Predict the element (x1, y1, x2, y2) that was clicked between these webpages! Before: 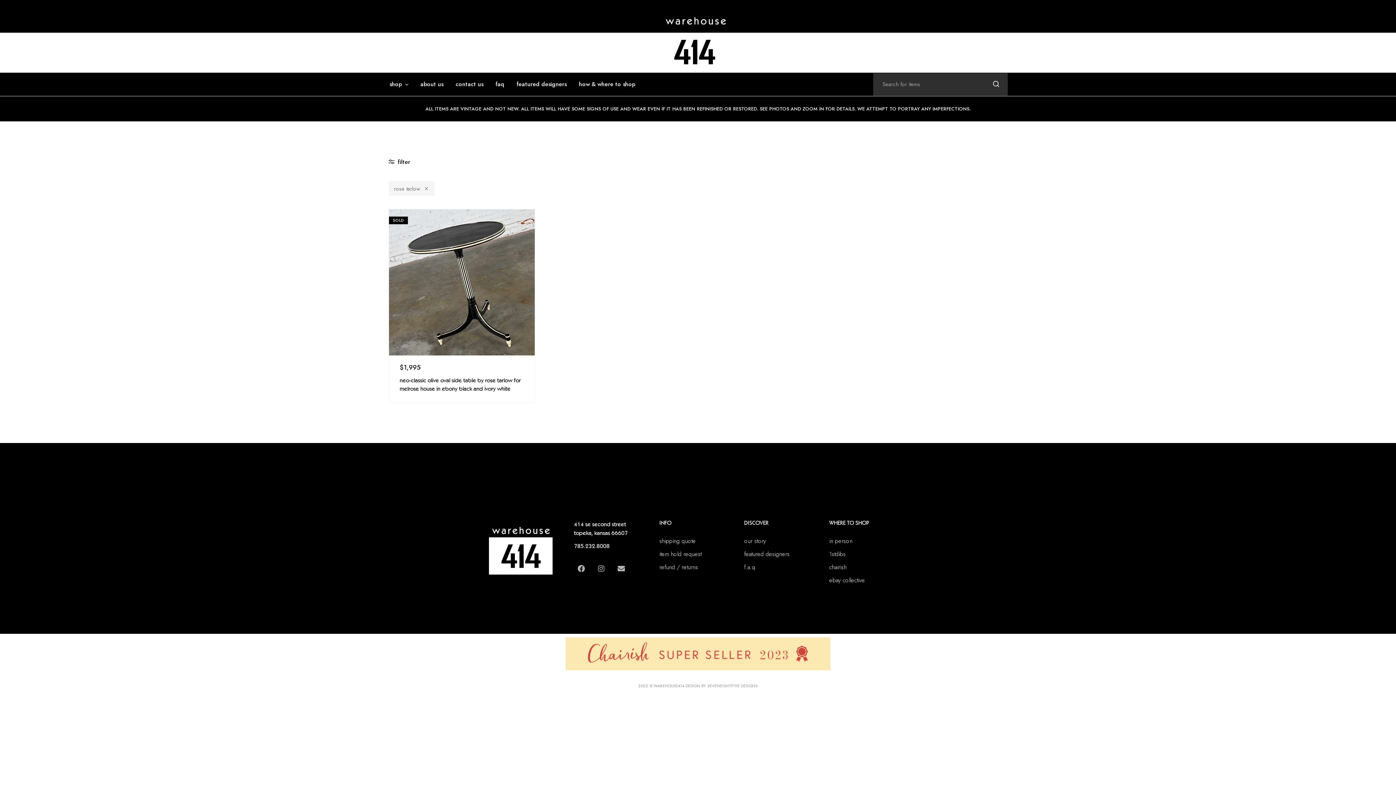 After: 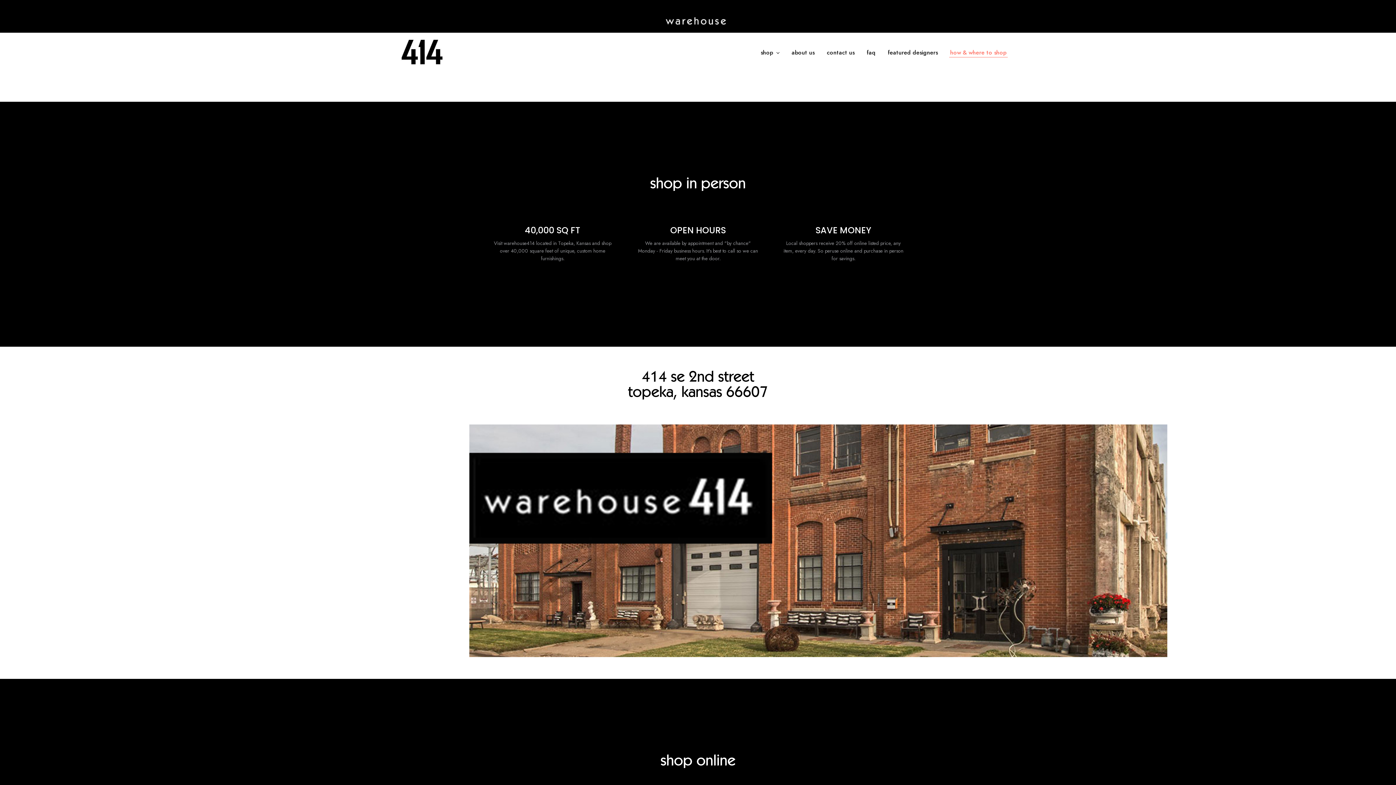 Action: bbox: (578, 80, 636, 88) label: how & where to shop